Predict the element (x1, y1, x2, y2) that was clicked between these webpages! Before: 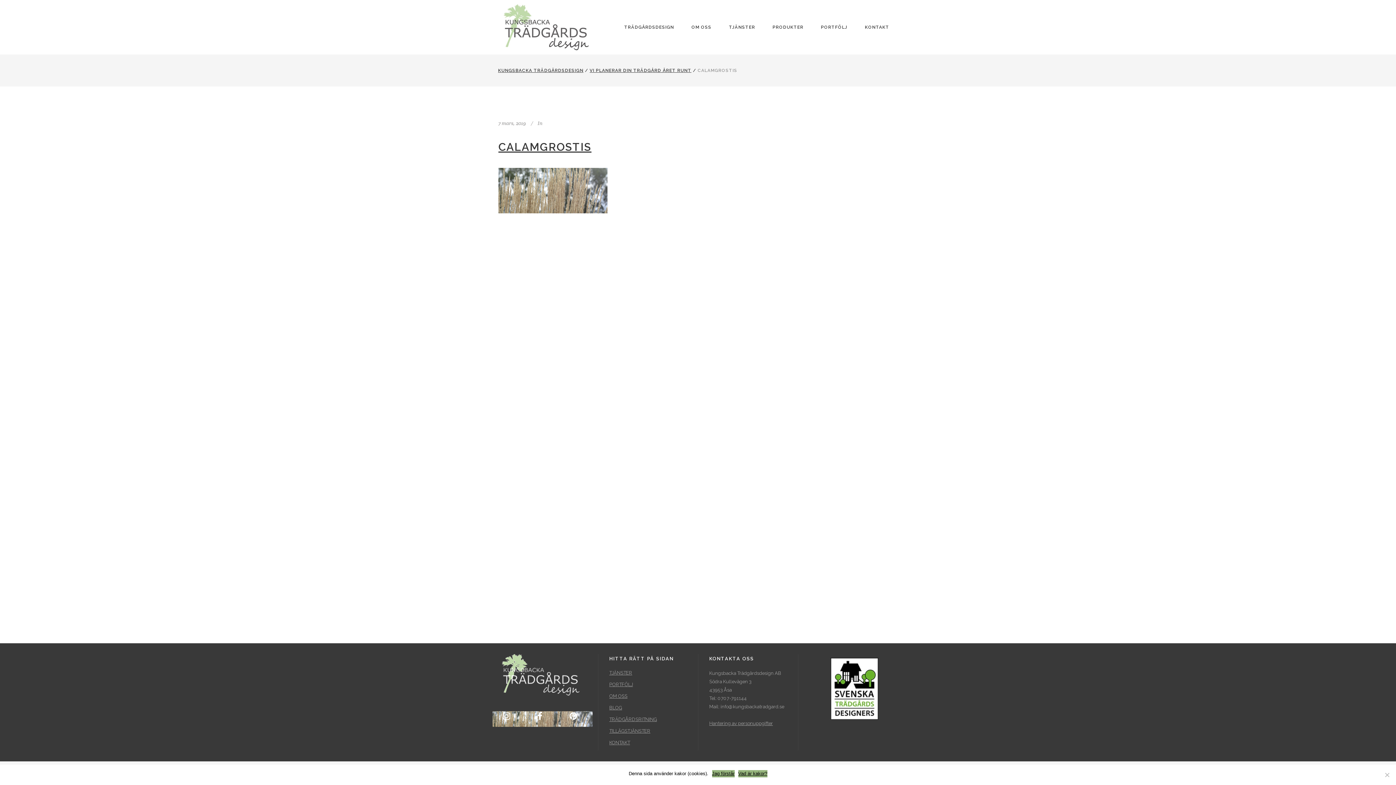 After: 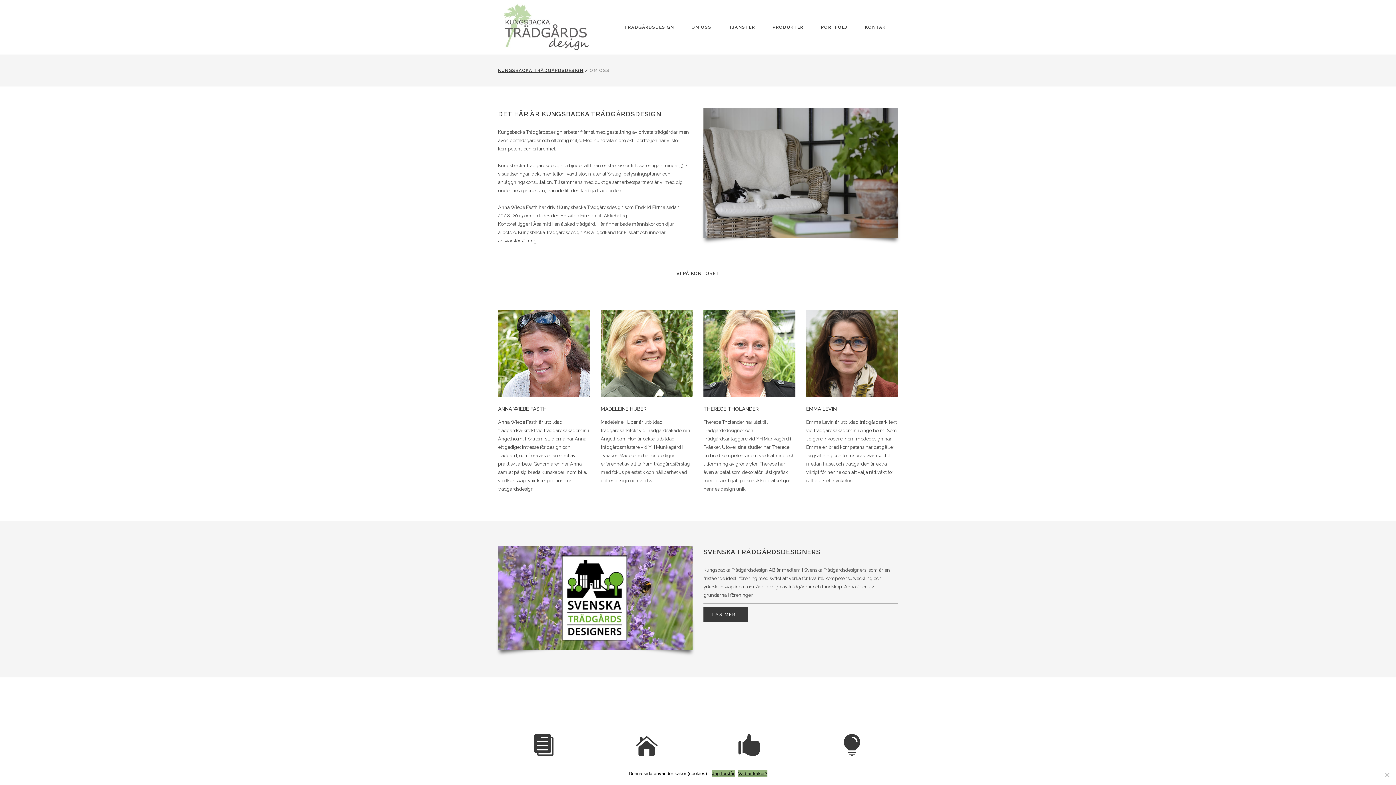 Action: label: OM OSS bbox: (609, 692, 687, 700)